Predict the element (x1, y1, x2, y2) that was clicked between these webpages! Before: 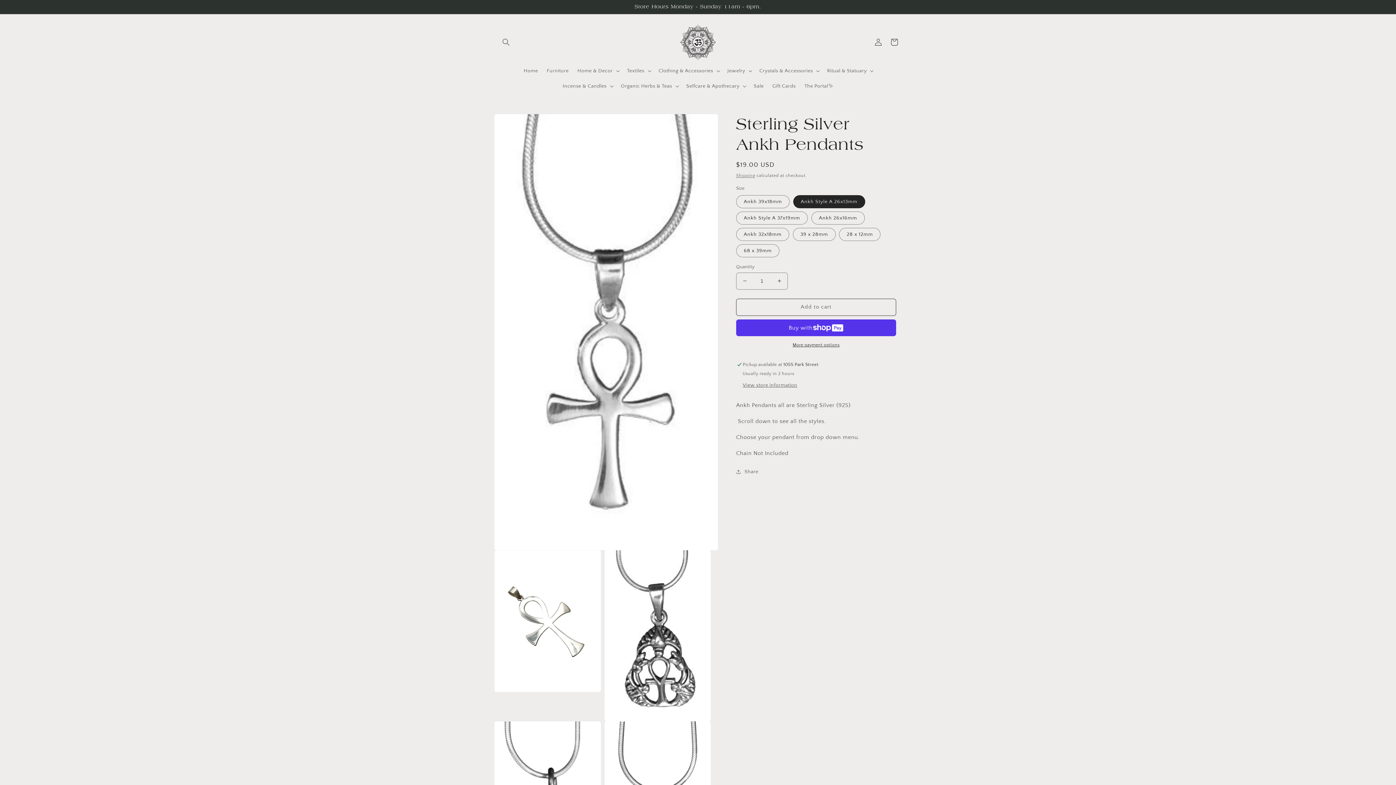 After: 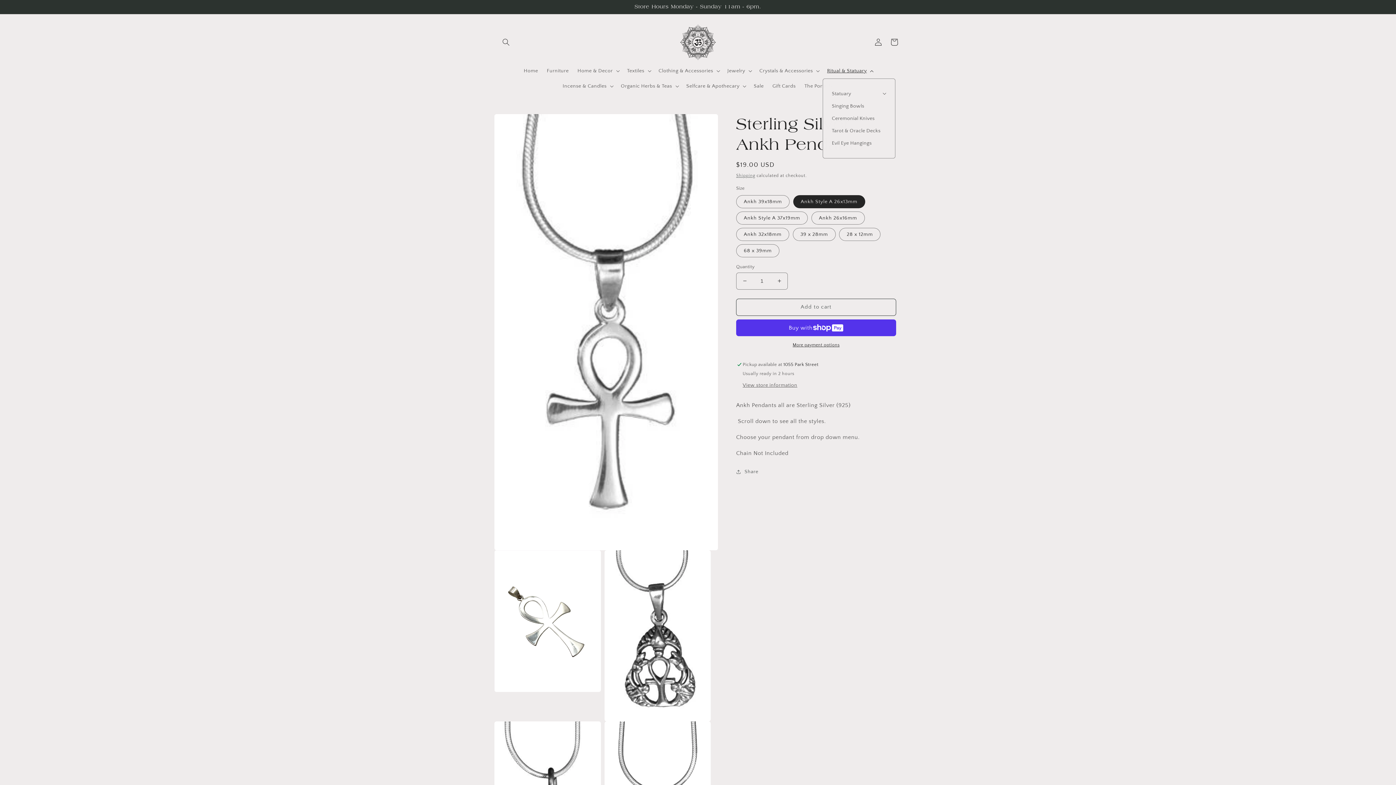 Action: label: Ritual & Statuary bbox: (822, 63, 876, 78)